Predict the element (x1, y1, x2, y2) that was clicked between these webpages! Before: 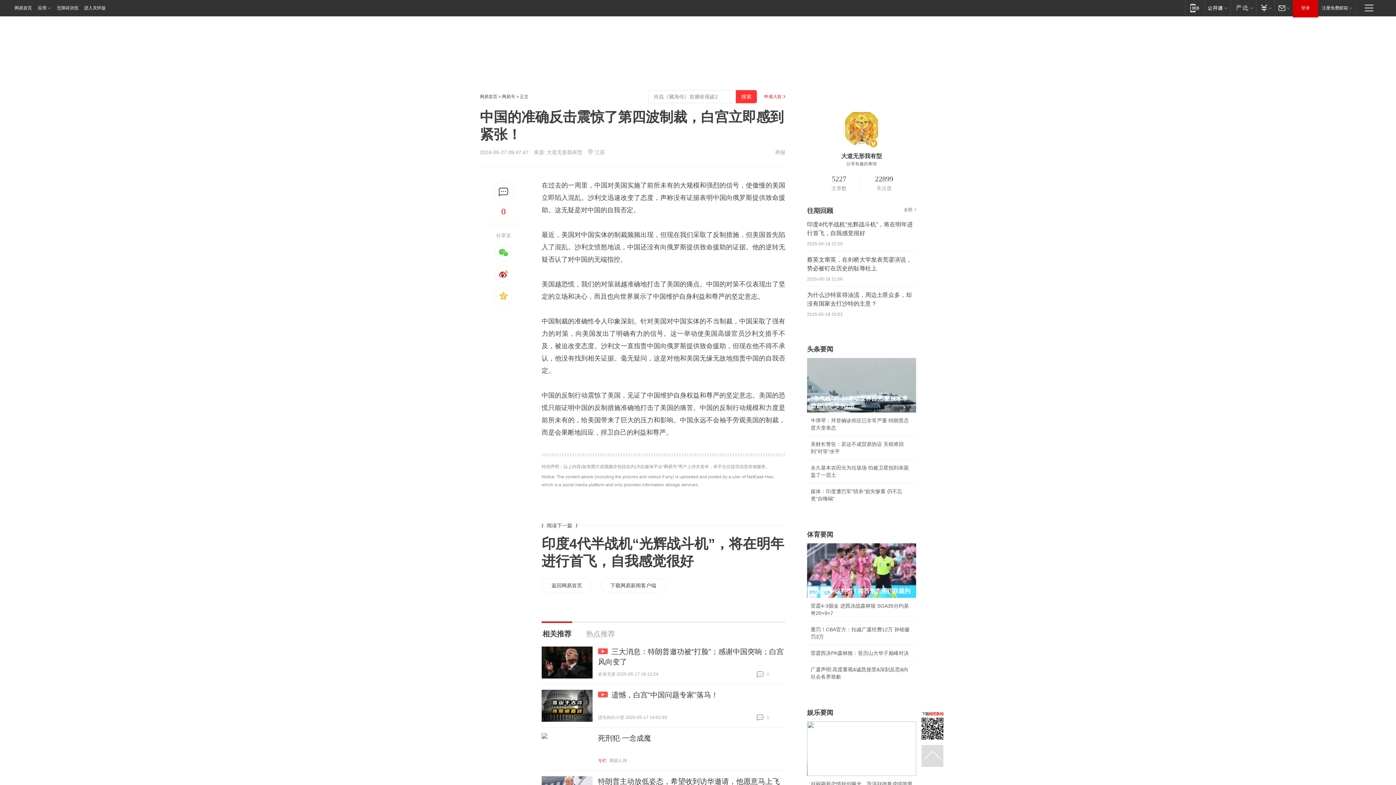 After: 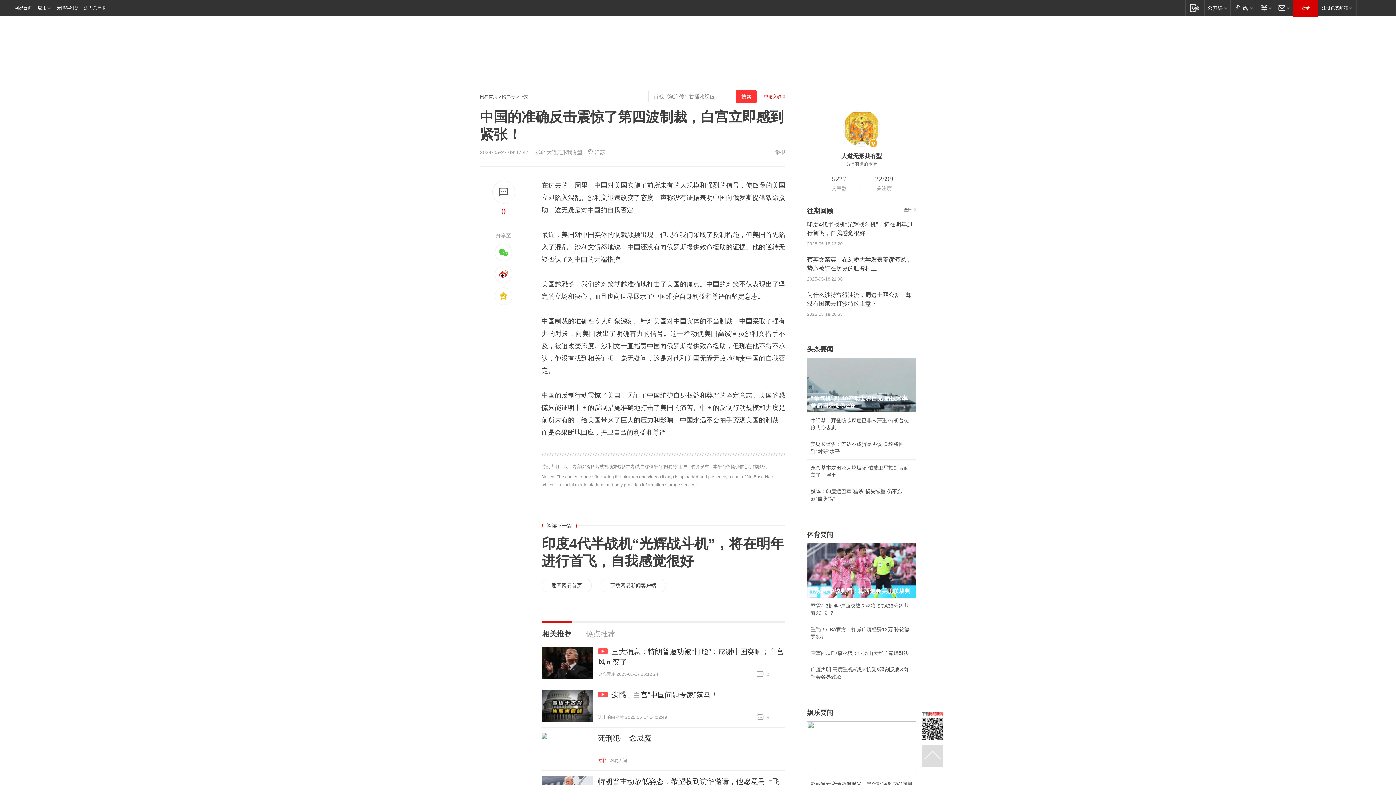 Action: bbox: (843, 141, 880, 148)